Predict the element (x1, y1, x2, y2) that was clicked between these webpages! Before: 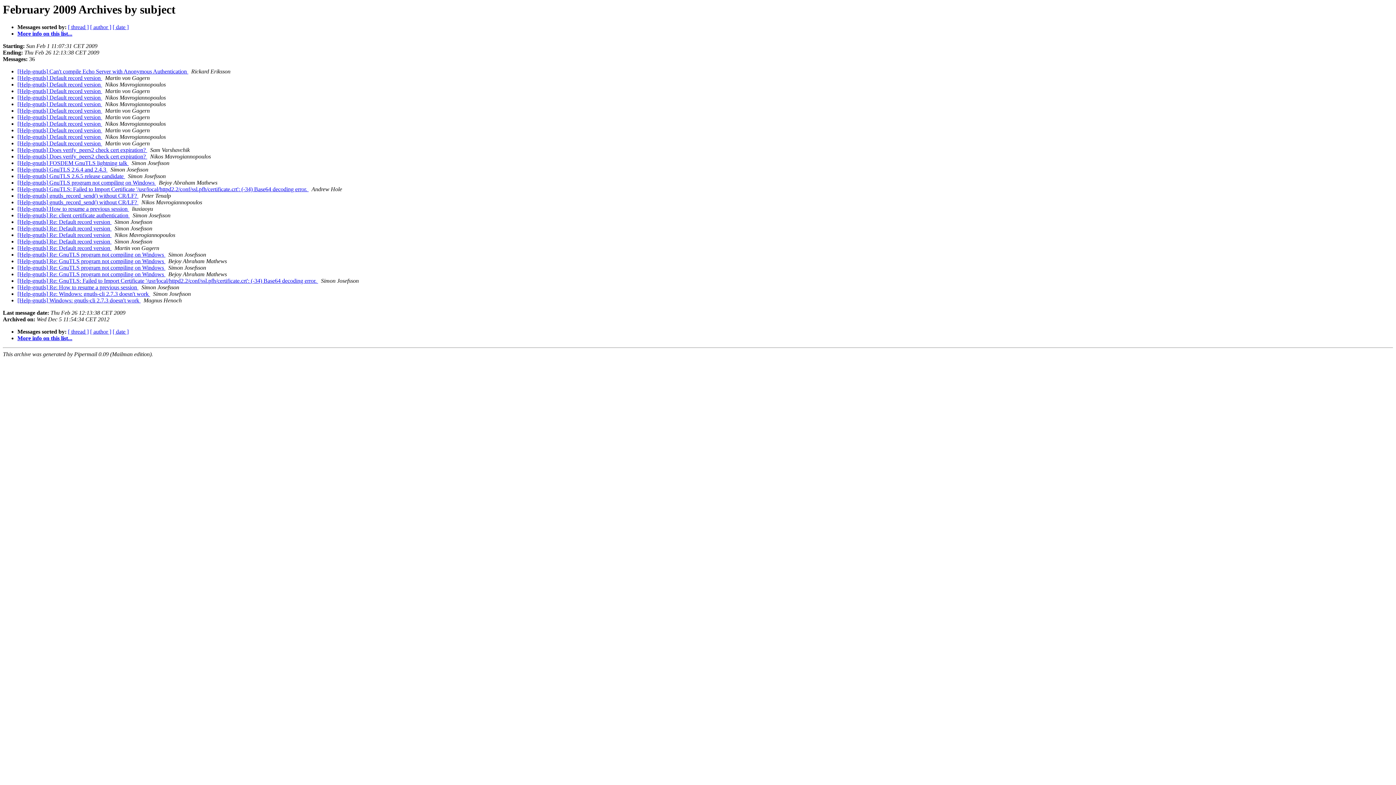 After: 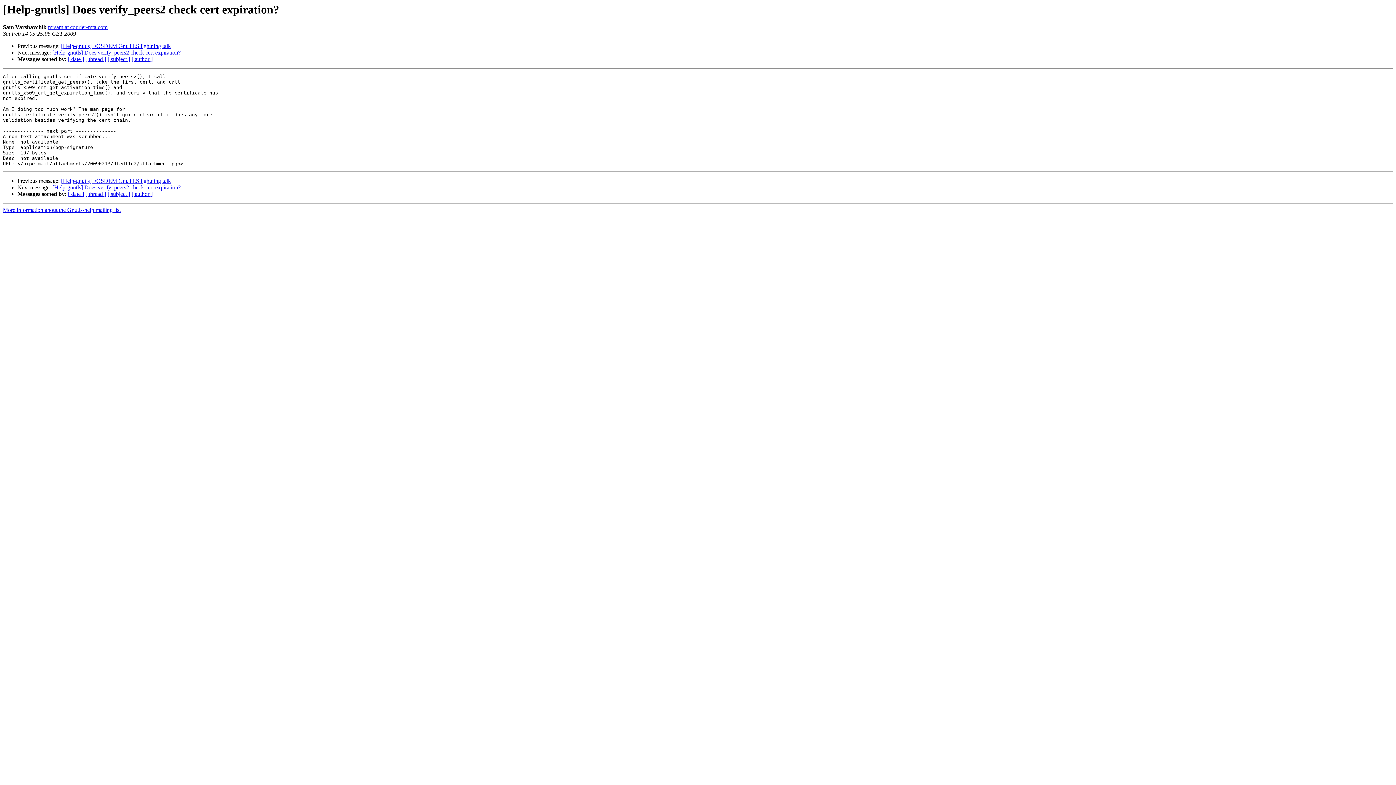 Action: label: [Help-gnutls] Does verify_peers2 check cert expiration?  bbox: (17, 147, 147, 153)